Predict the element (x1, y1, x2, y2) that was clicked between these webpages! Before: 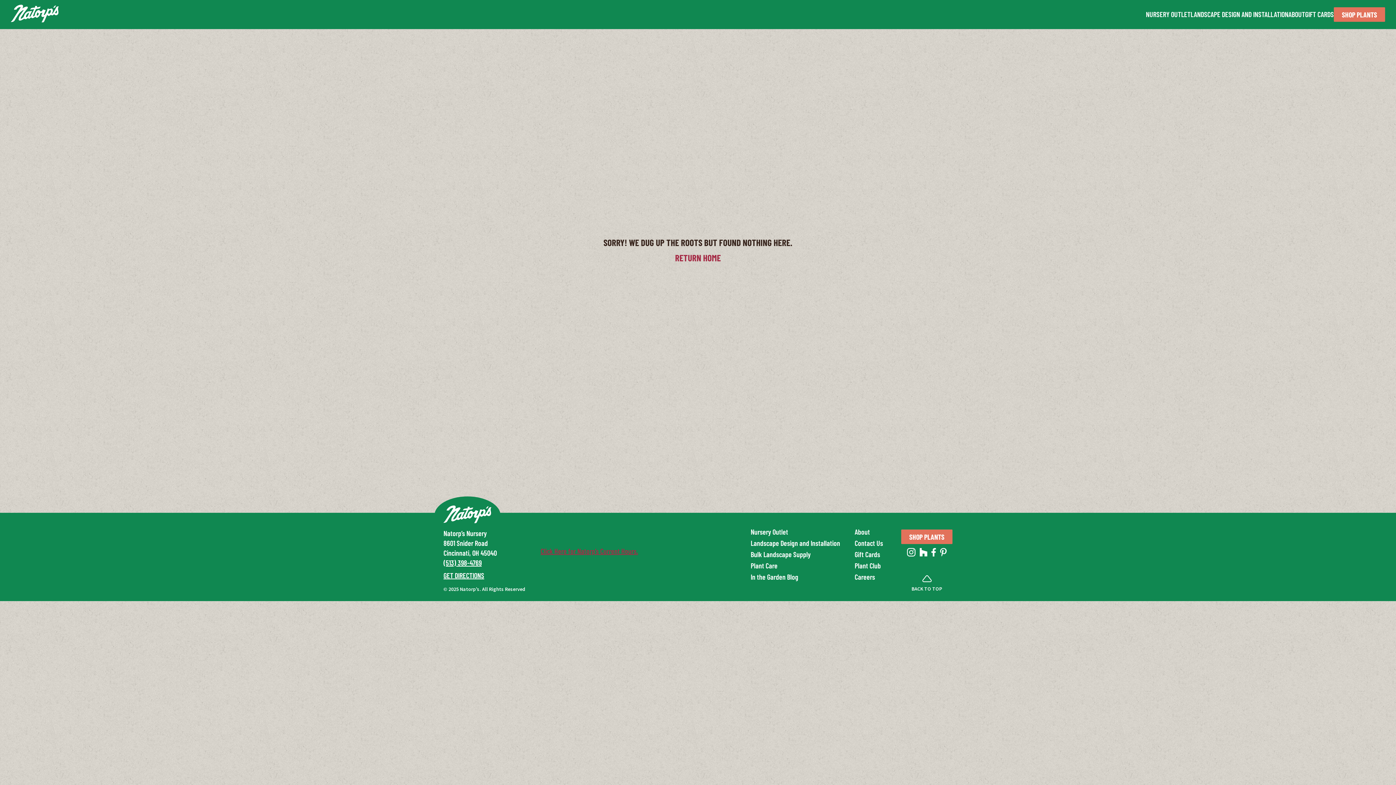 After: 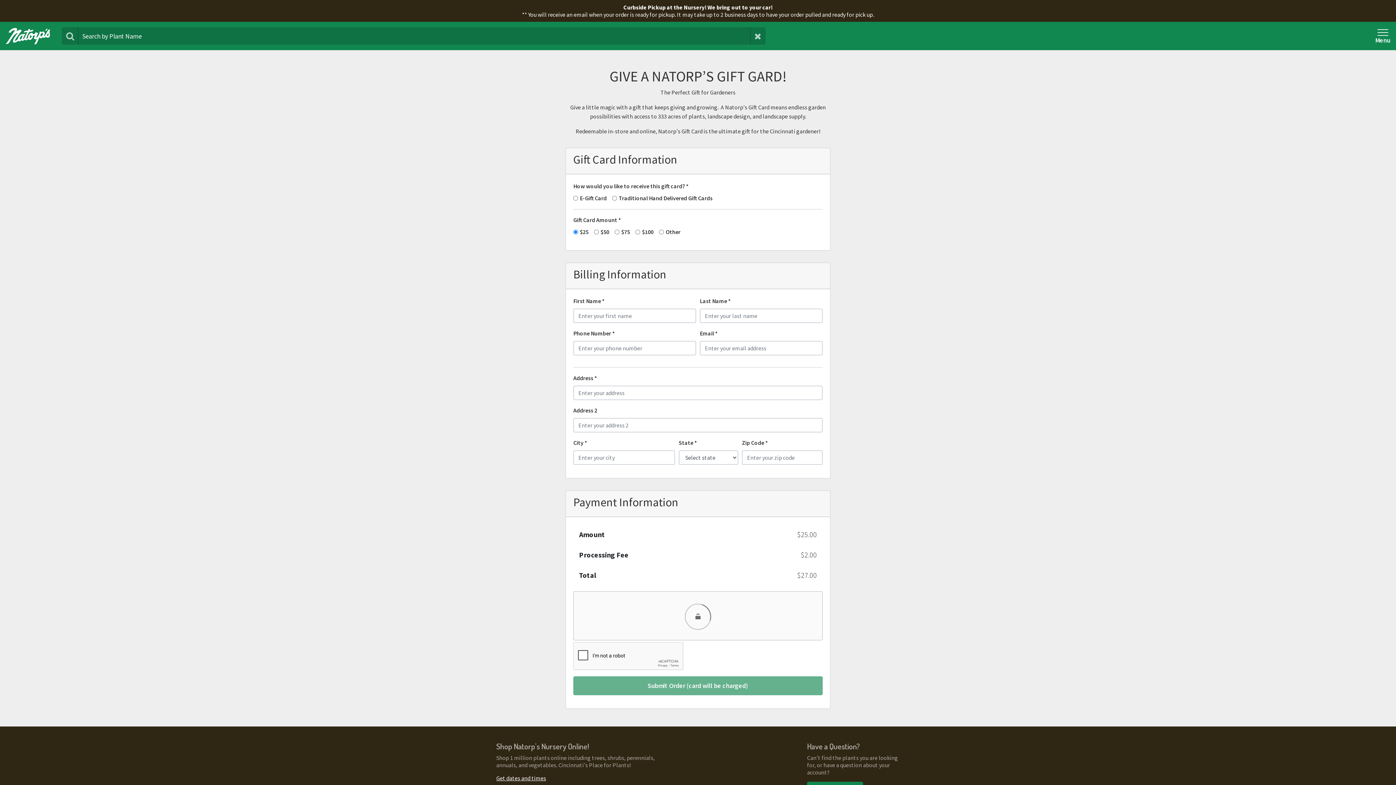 Action: label: Gift Cards bbox: (854, 550, 880, 558)